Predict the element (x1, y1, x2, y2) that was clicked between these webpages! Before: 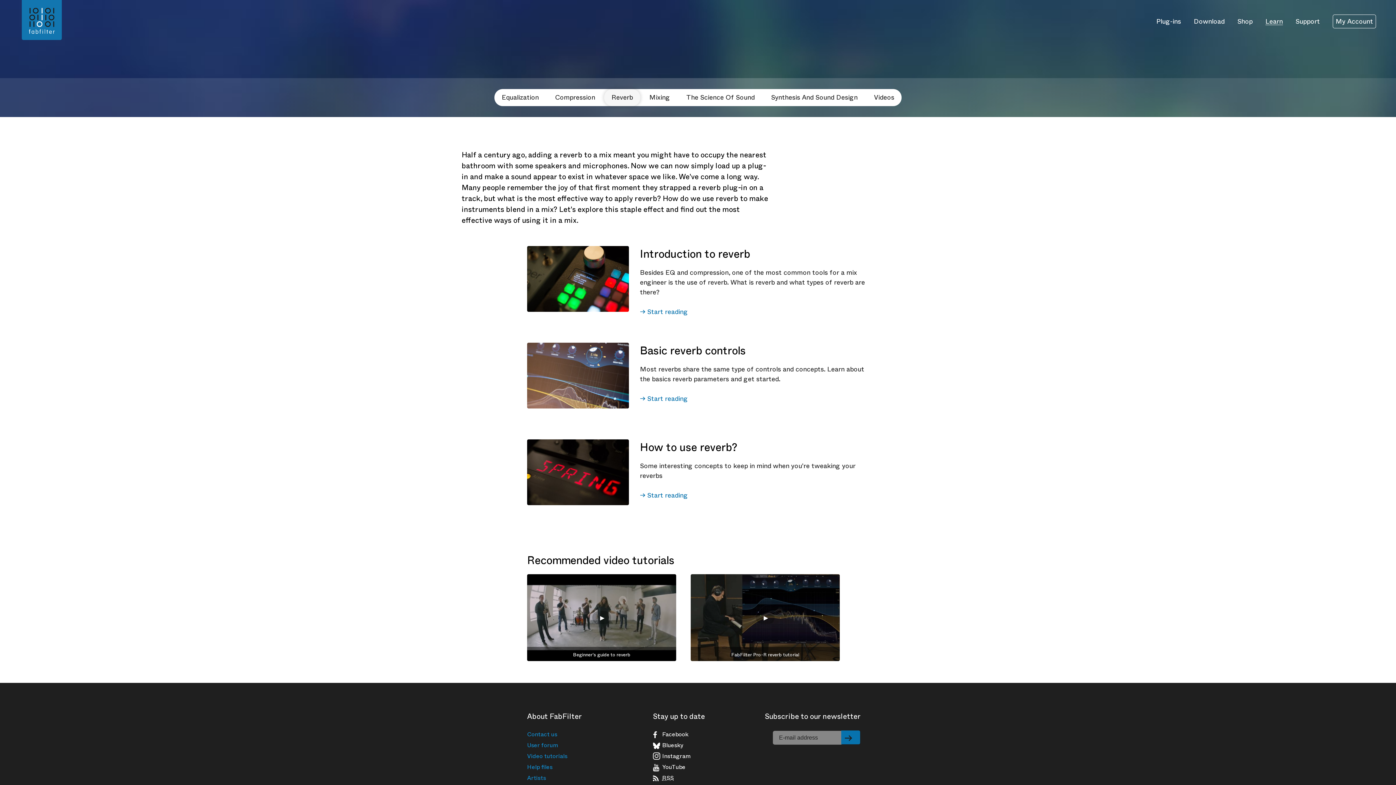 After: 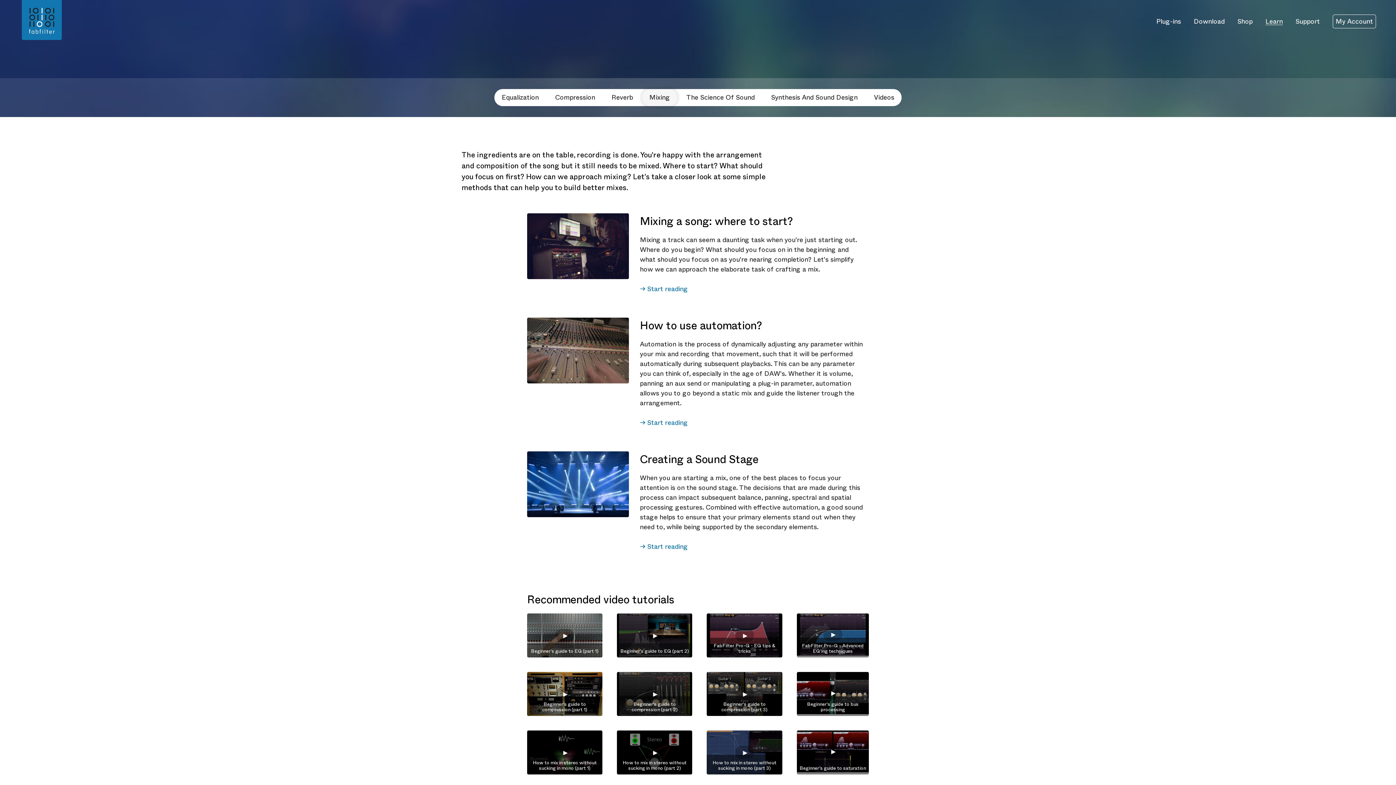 Action: bbox: (642, 89, 677, 106) label: Mixing